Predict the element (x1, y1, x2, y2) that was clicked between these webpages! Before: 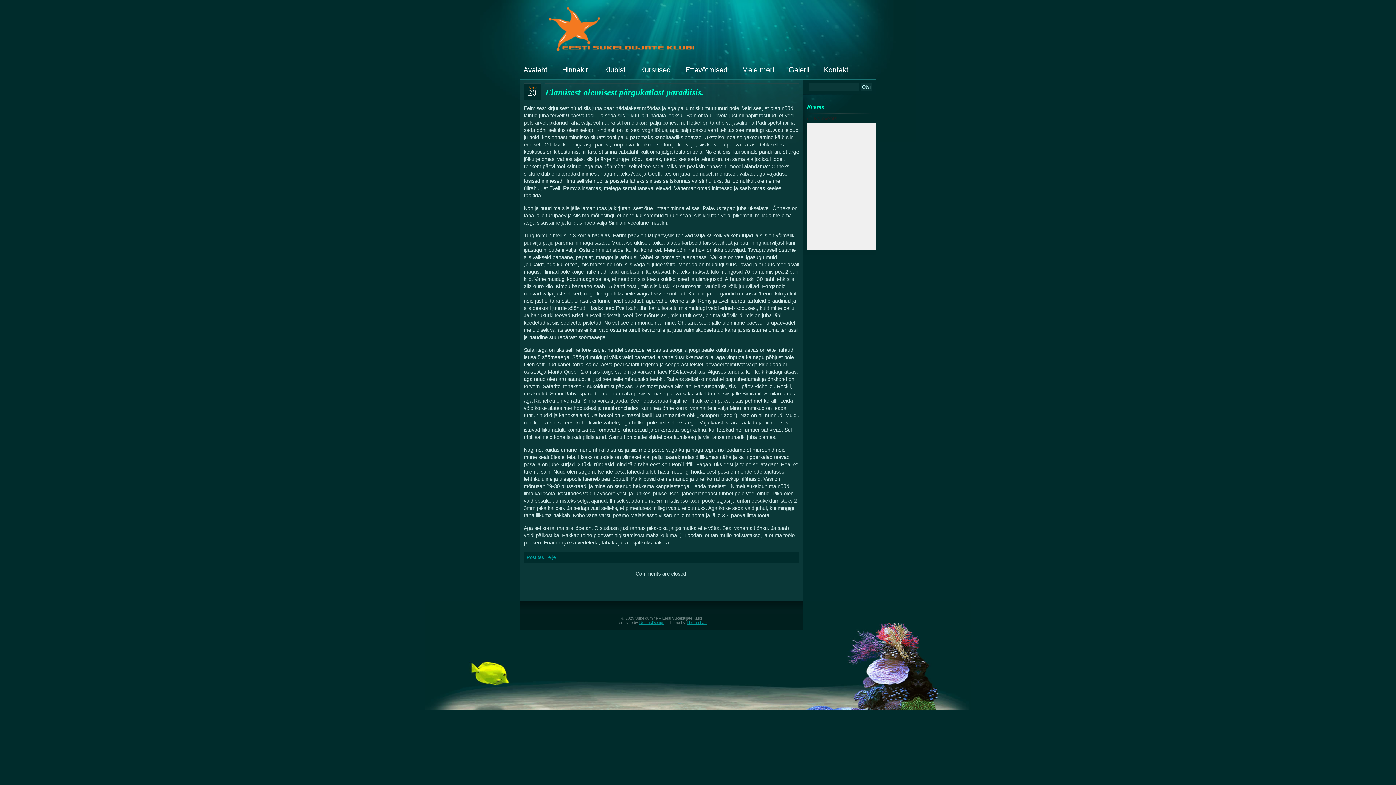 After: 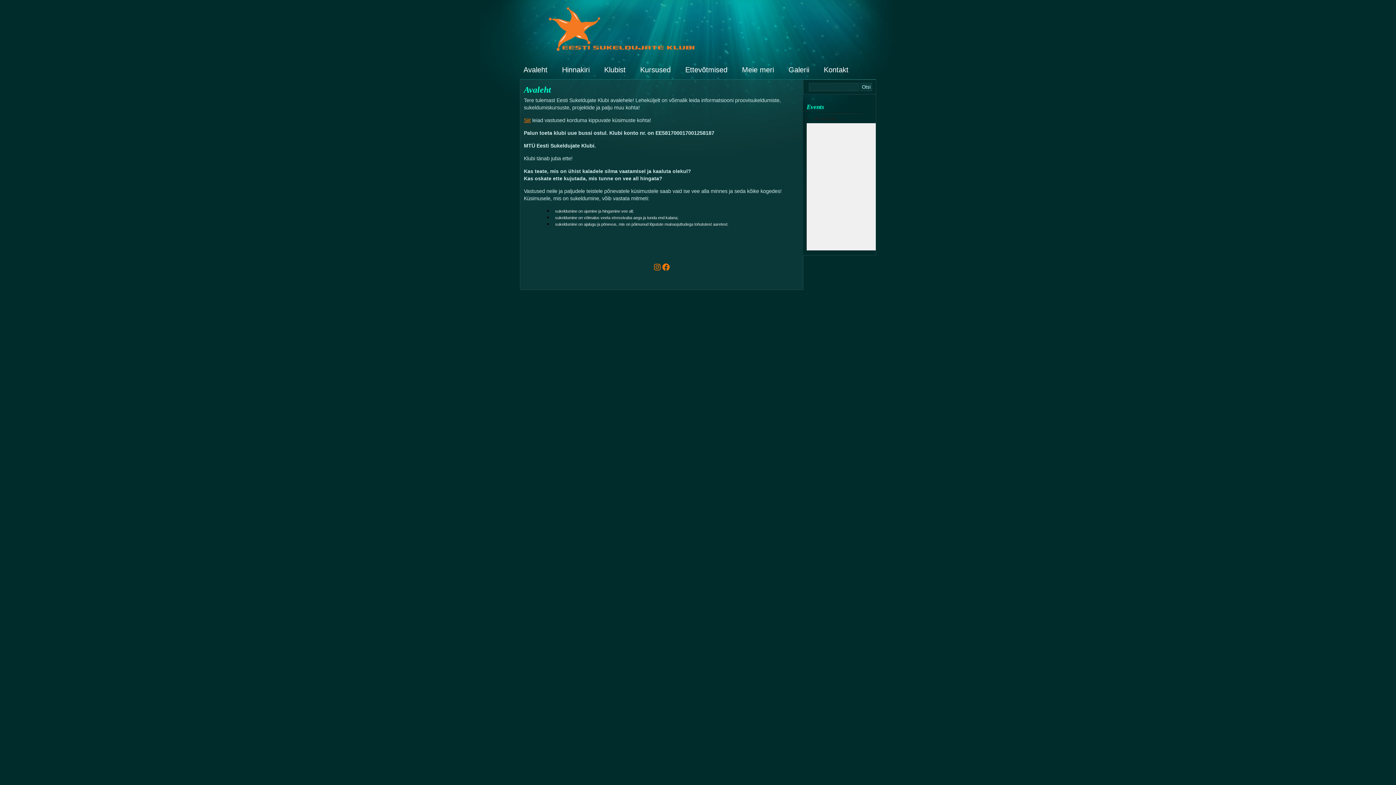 Action: label: Avaleht bbox: (523, 65, 547, 79)